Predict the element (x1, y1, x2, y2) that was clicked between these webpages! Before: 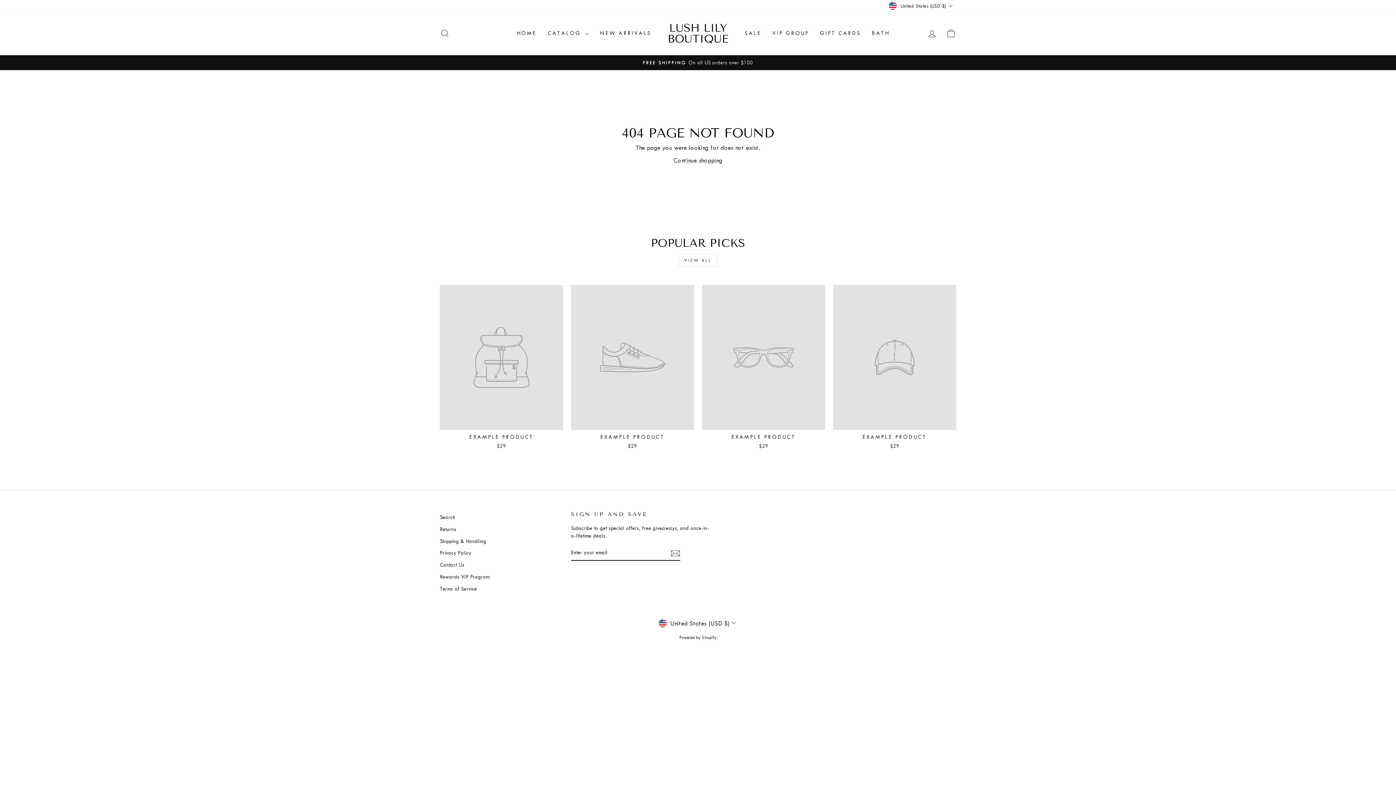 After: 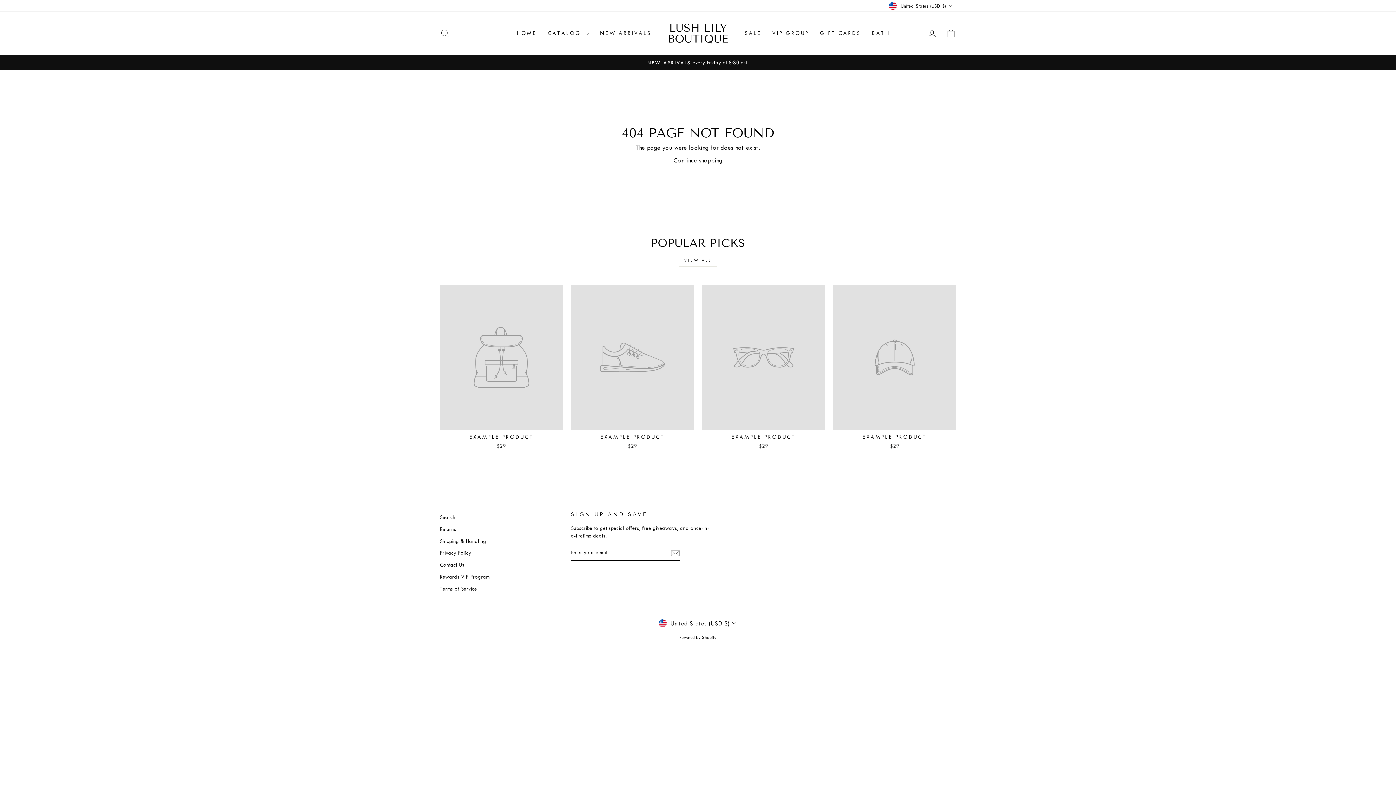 Action: bbox: (571, 285, 694, 451) label: EXAMPLE PRODUCT
$29